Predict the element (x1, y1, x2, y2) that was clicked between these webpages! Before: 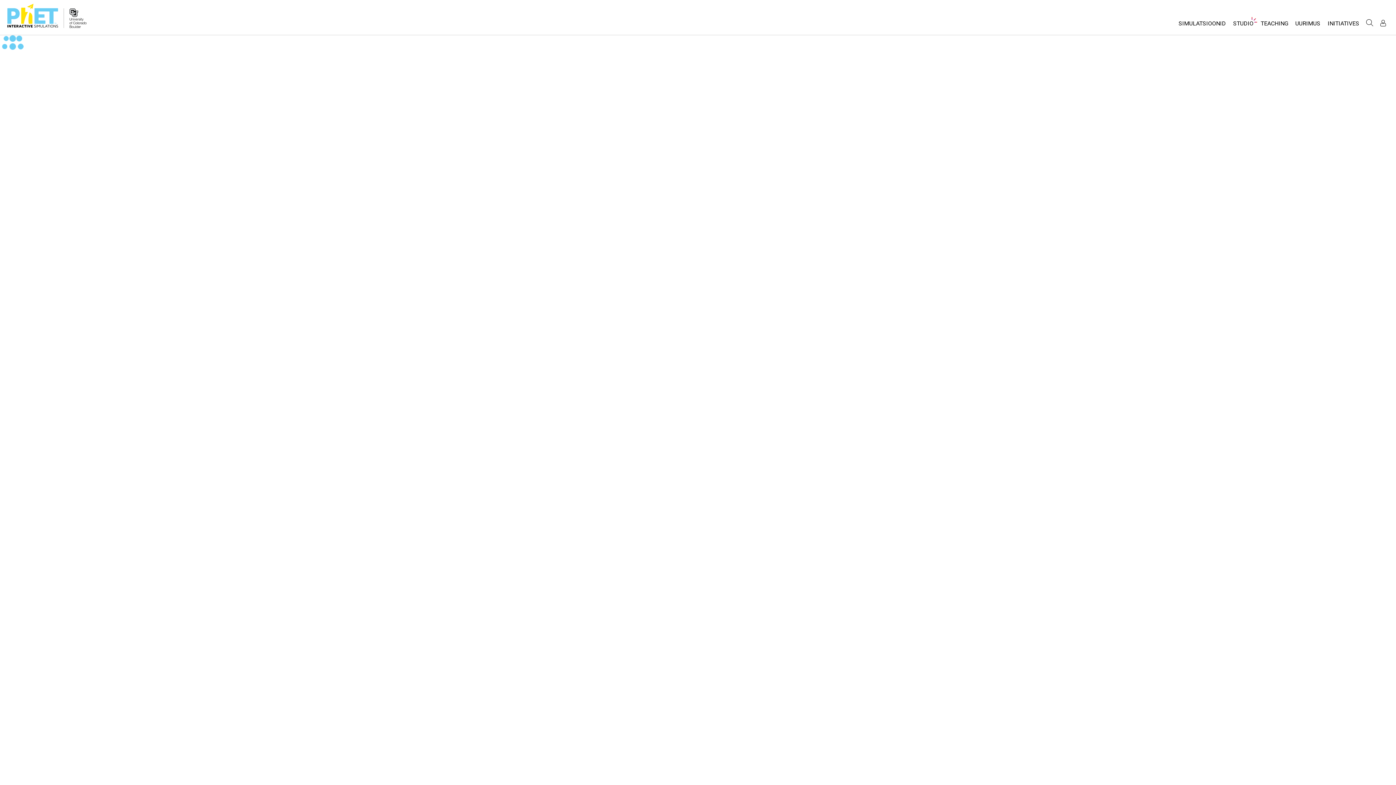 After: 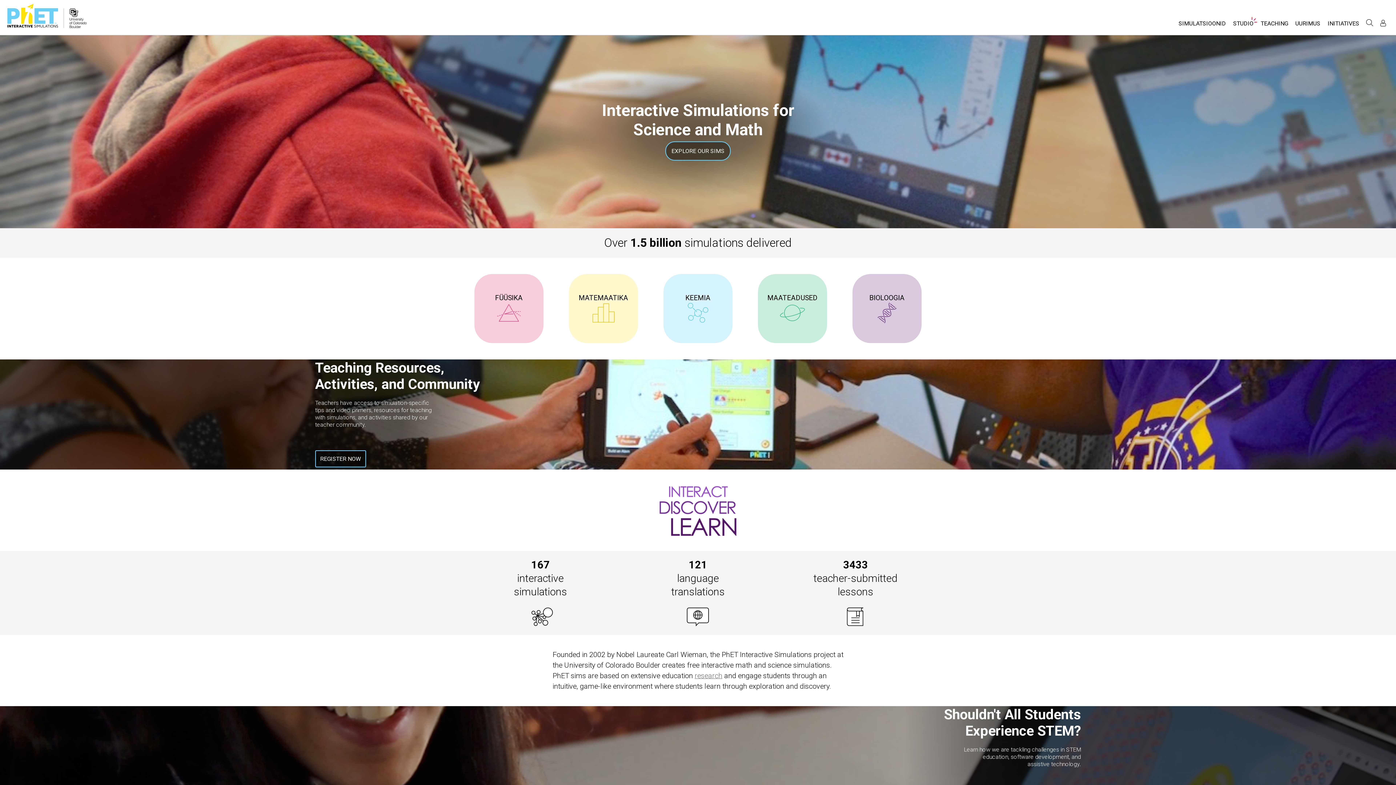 Action: bbox: (7, 3, 58, 27)